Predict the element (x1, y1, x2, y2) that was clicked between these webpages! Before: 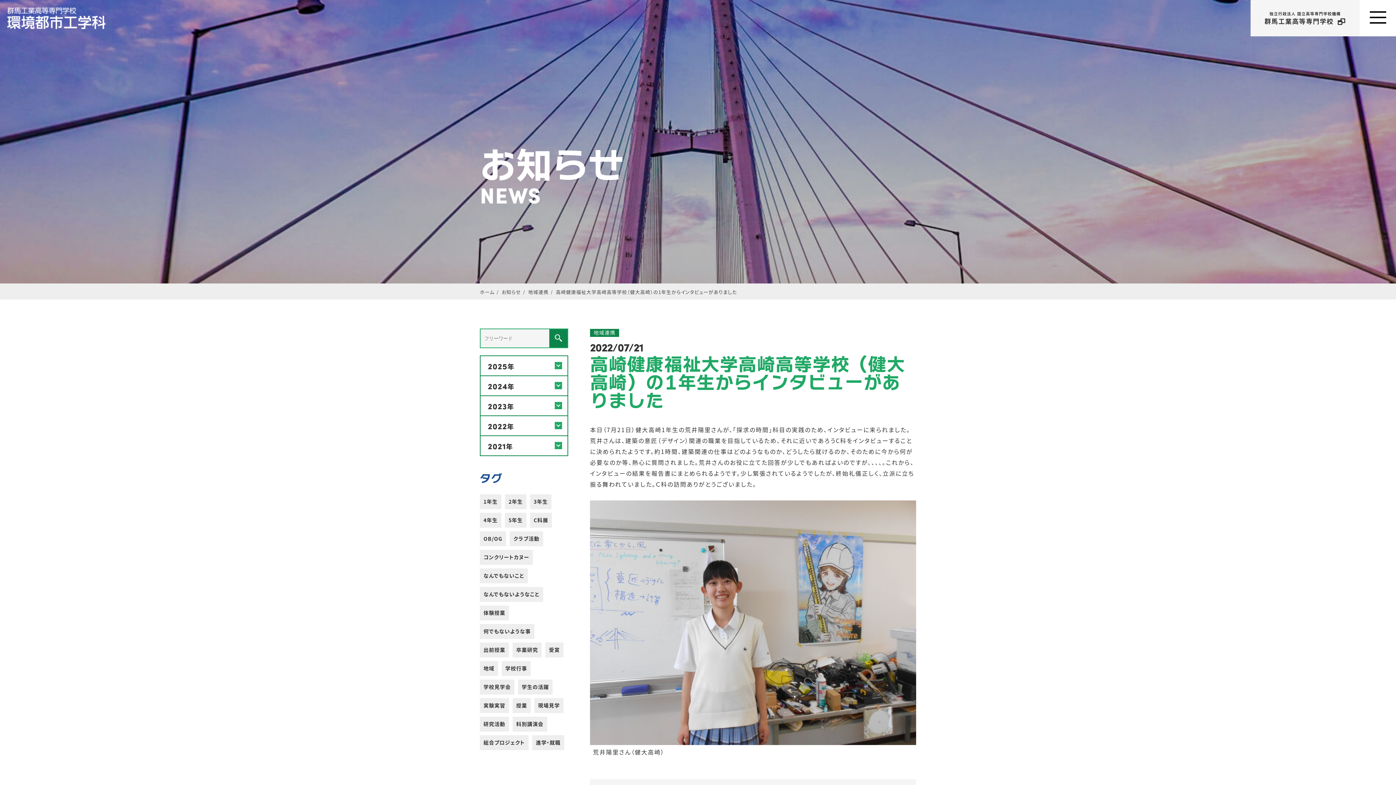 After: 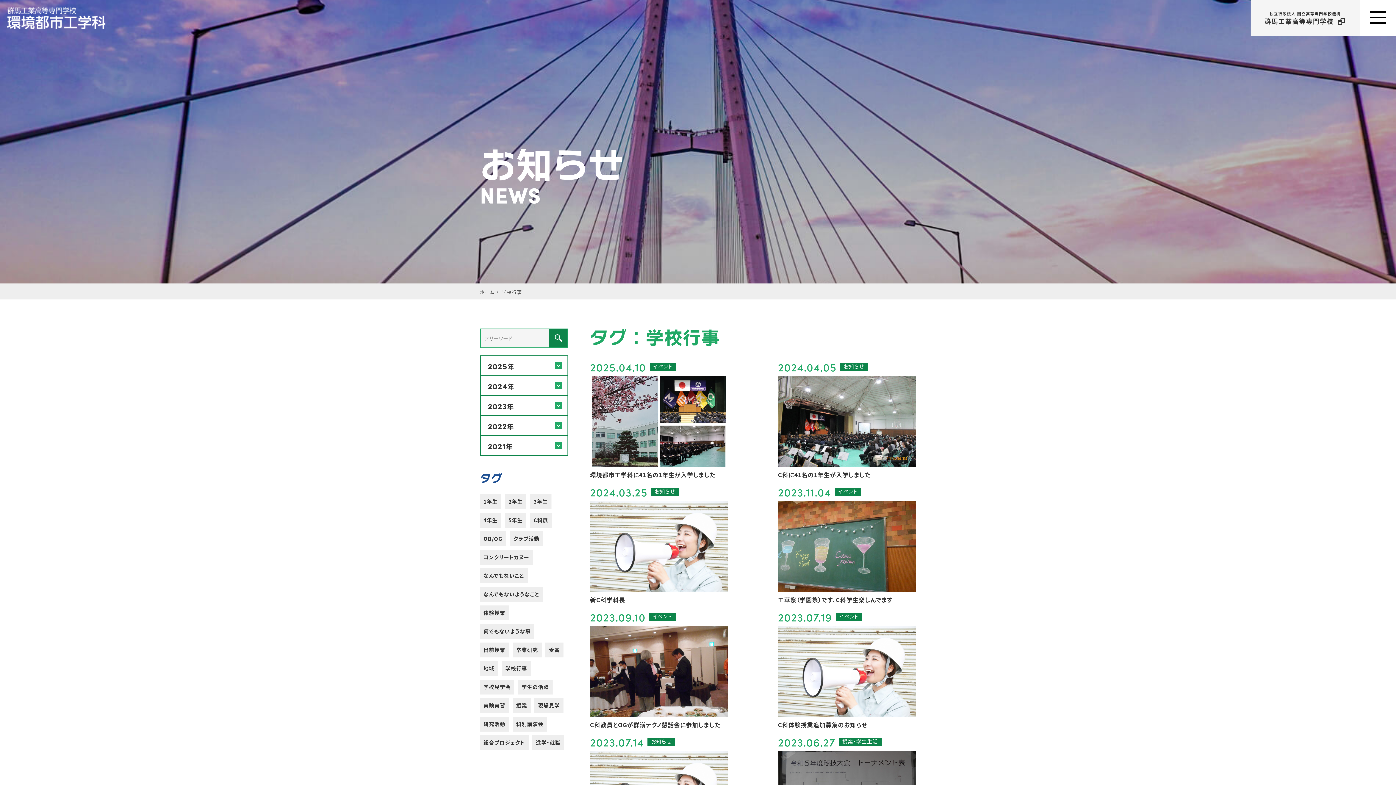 Action: label: 学校行事 bbox: (501, 661, 530, 676)